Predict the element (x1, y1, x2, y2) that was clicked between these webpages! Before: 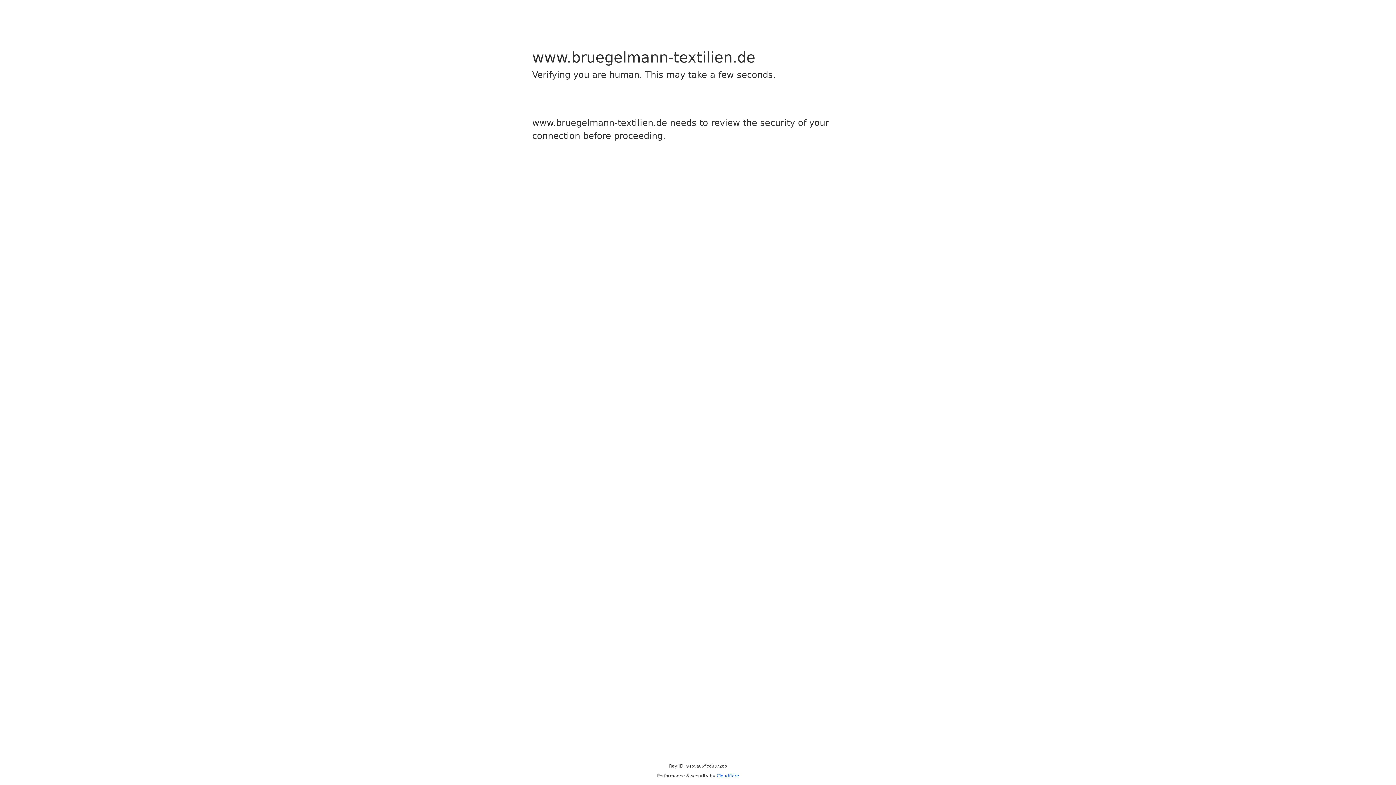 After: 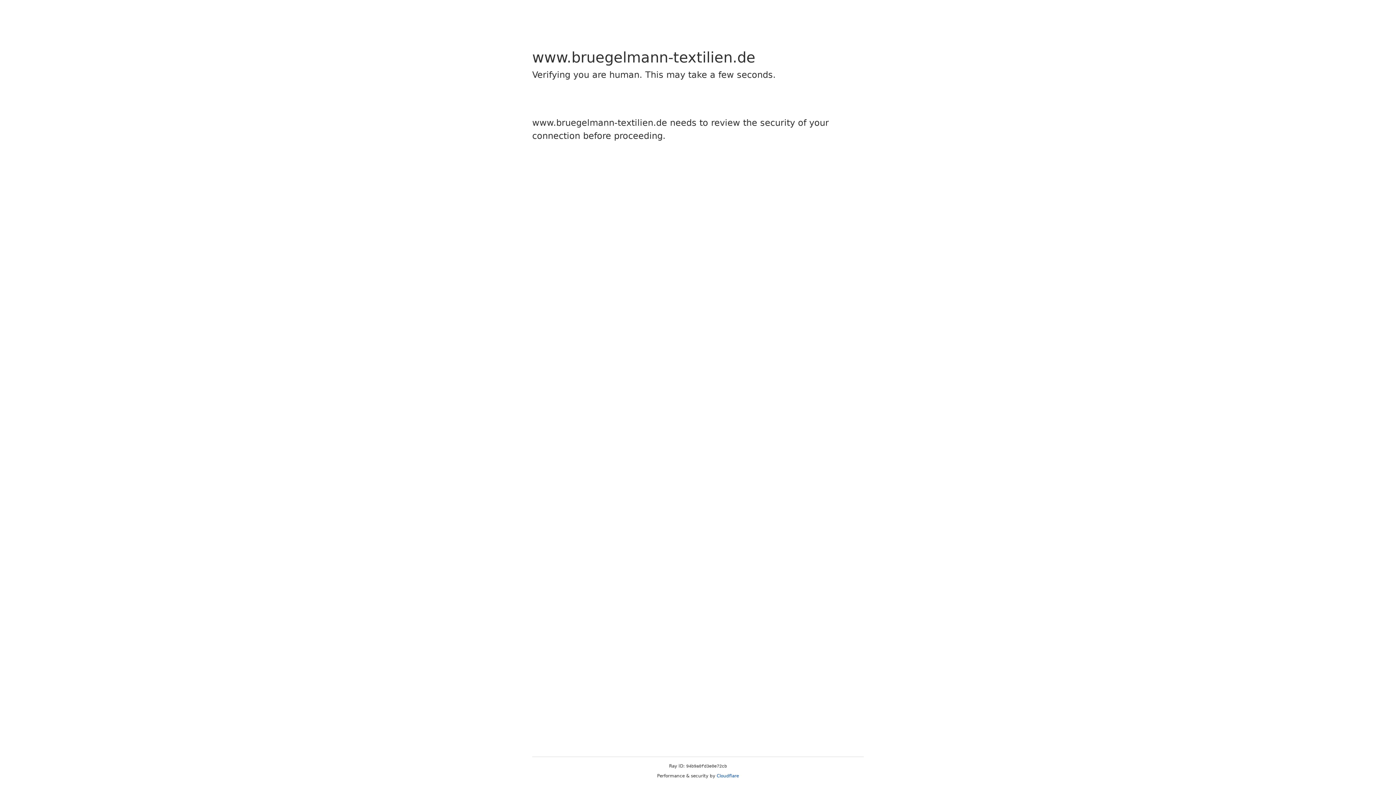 Action: label: Cloudflare bbox: (716, 773, 739, 778)